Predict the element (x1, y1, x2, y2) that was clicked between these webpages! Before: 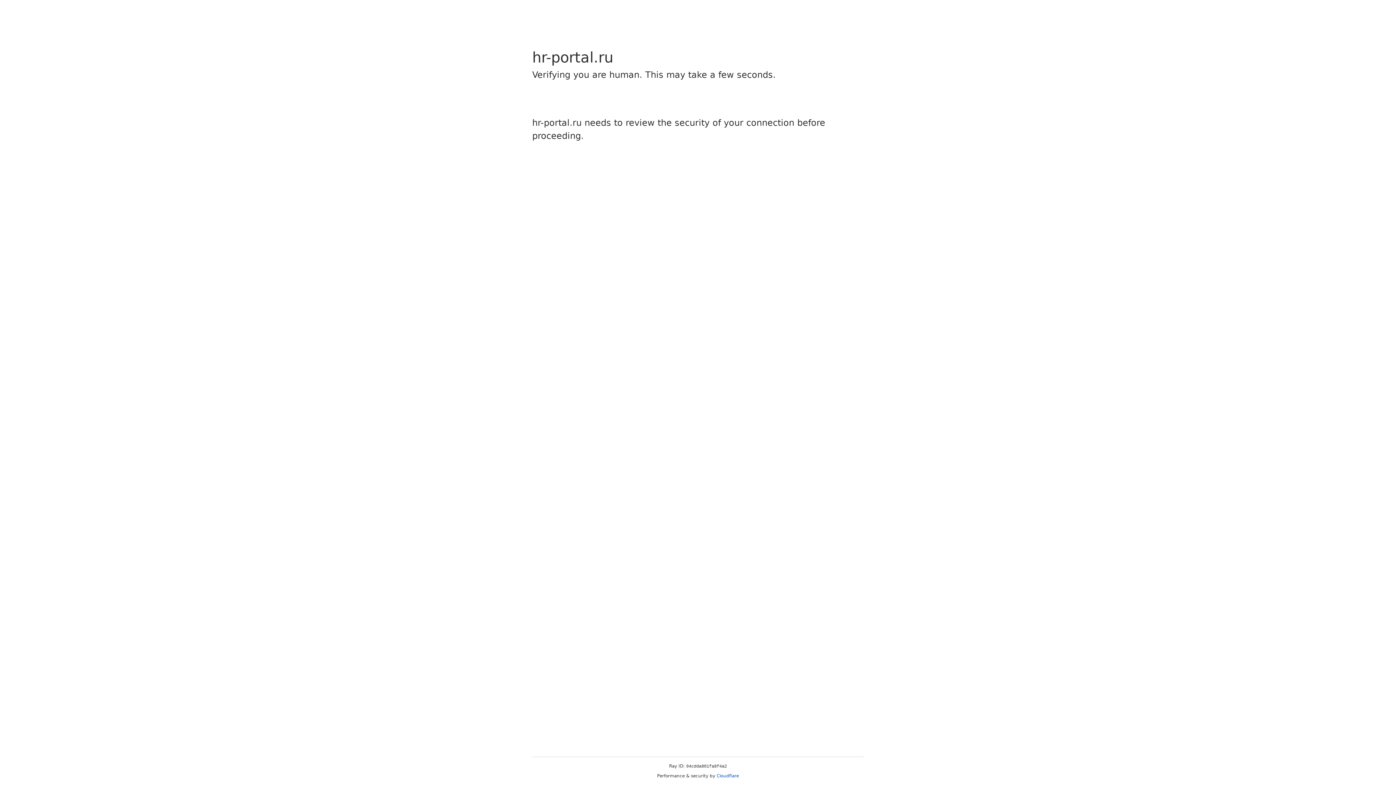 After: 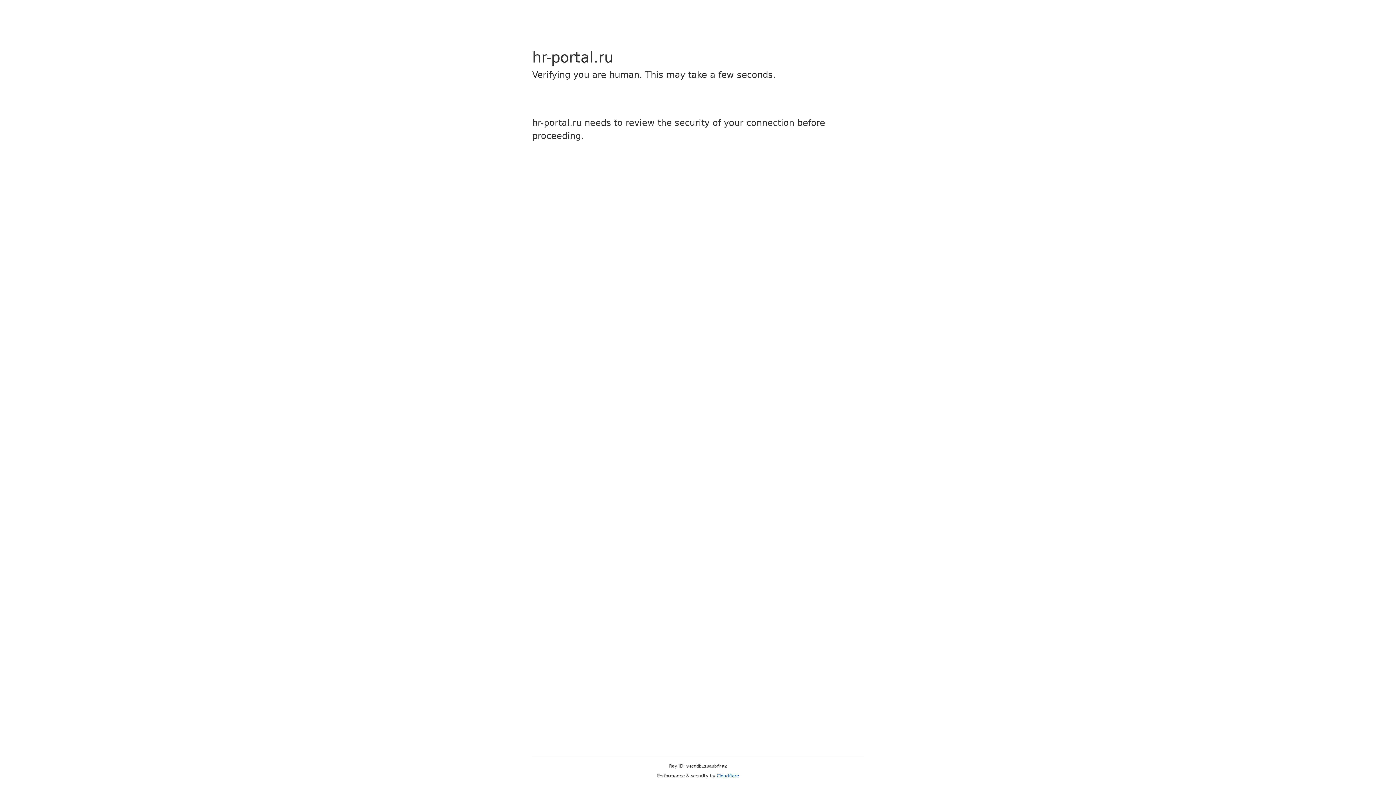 Action: bbox: (716, 773, 739, 778) label: Cloudflare